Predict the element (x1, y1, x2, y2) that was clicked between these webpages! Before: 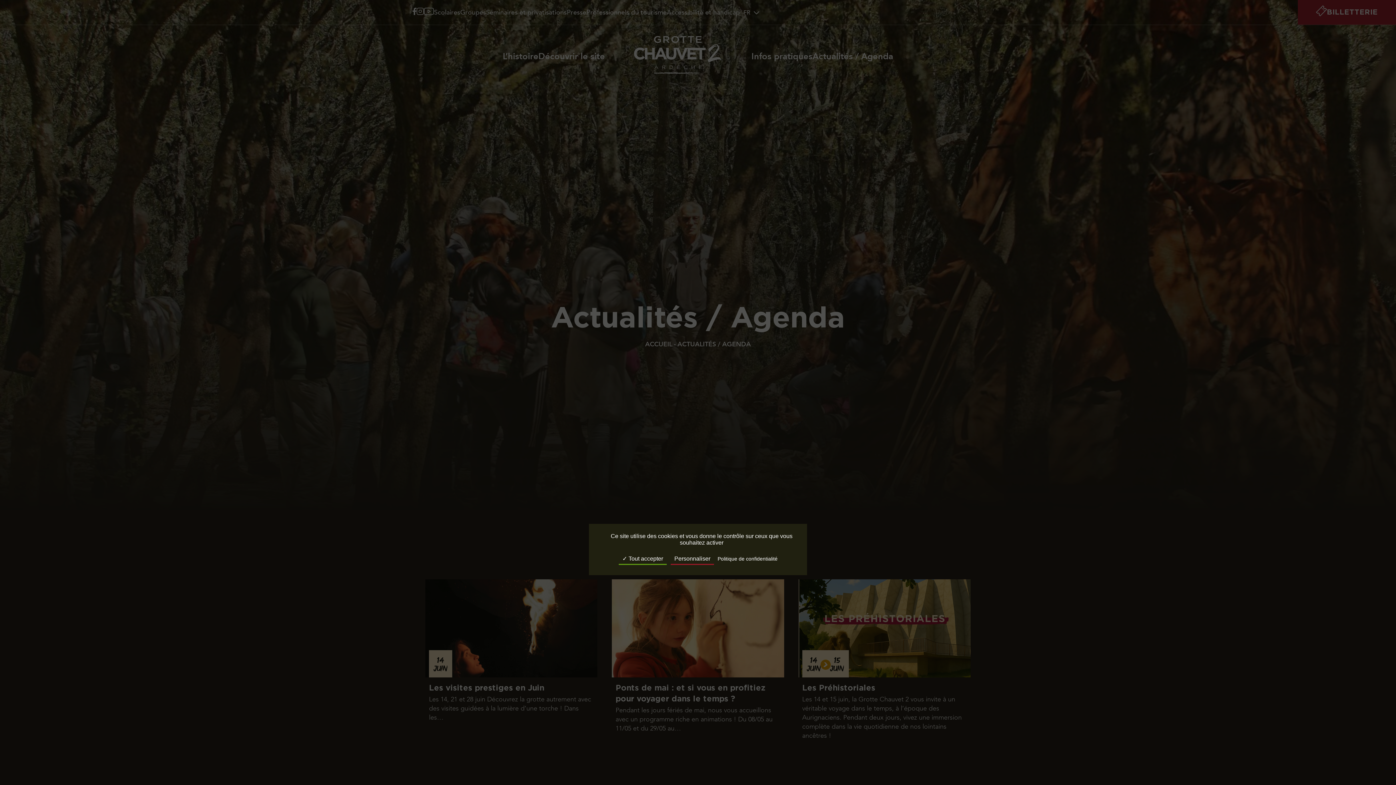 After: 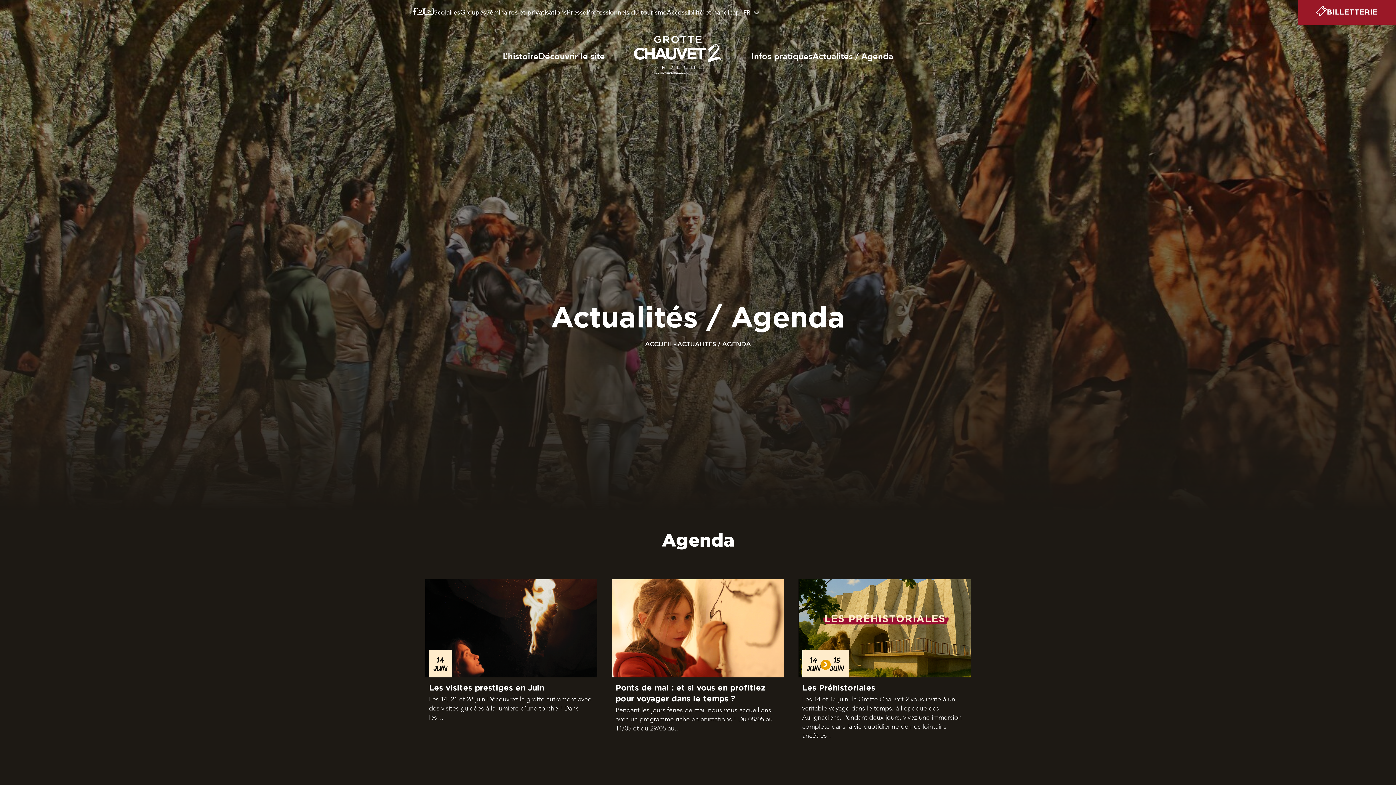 Action: bbox: (618, 553, 666, 565) label:  Tout accepter